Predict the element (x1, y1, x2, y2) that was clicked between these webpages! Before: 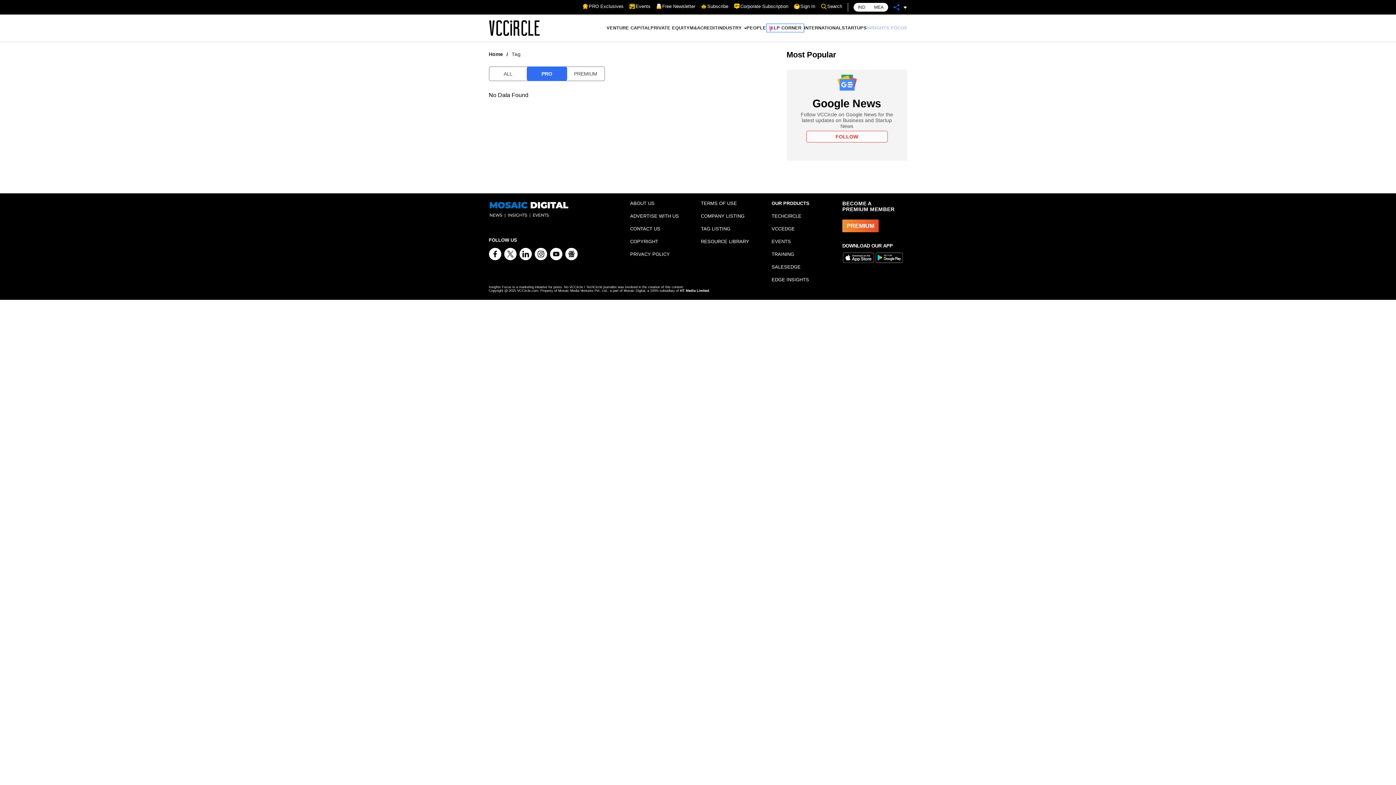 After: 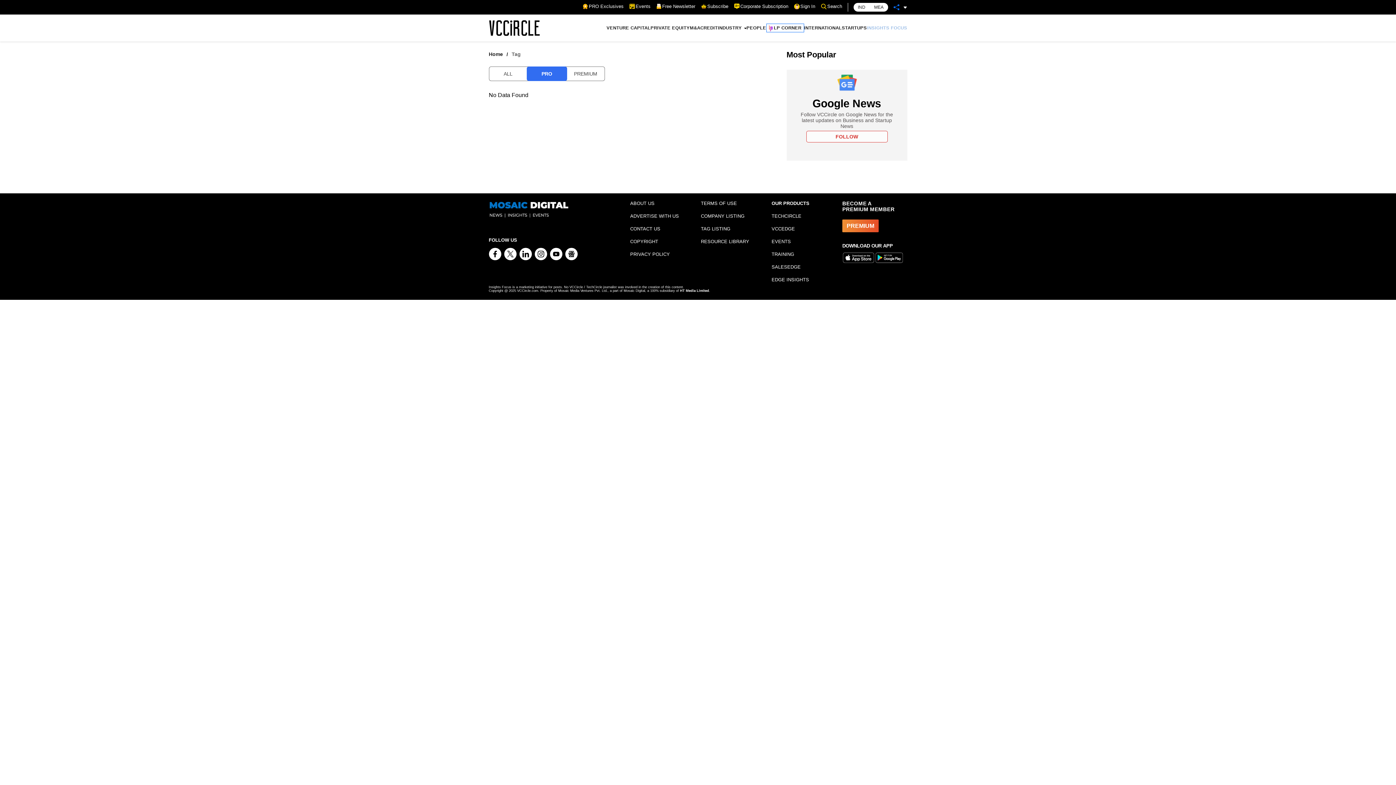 Action: bbox: (875, 250, 908, 266)